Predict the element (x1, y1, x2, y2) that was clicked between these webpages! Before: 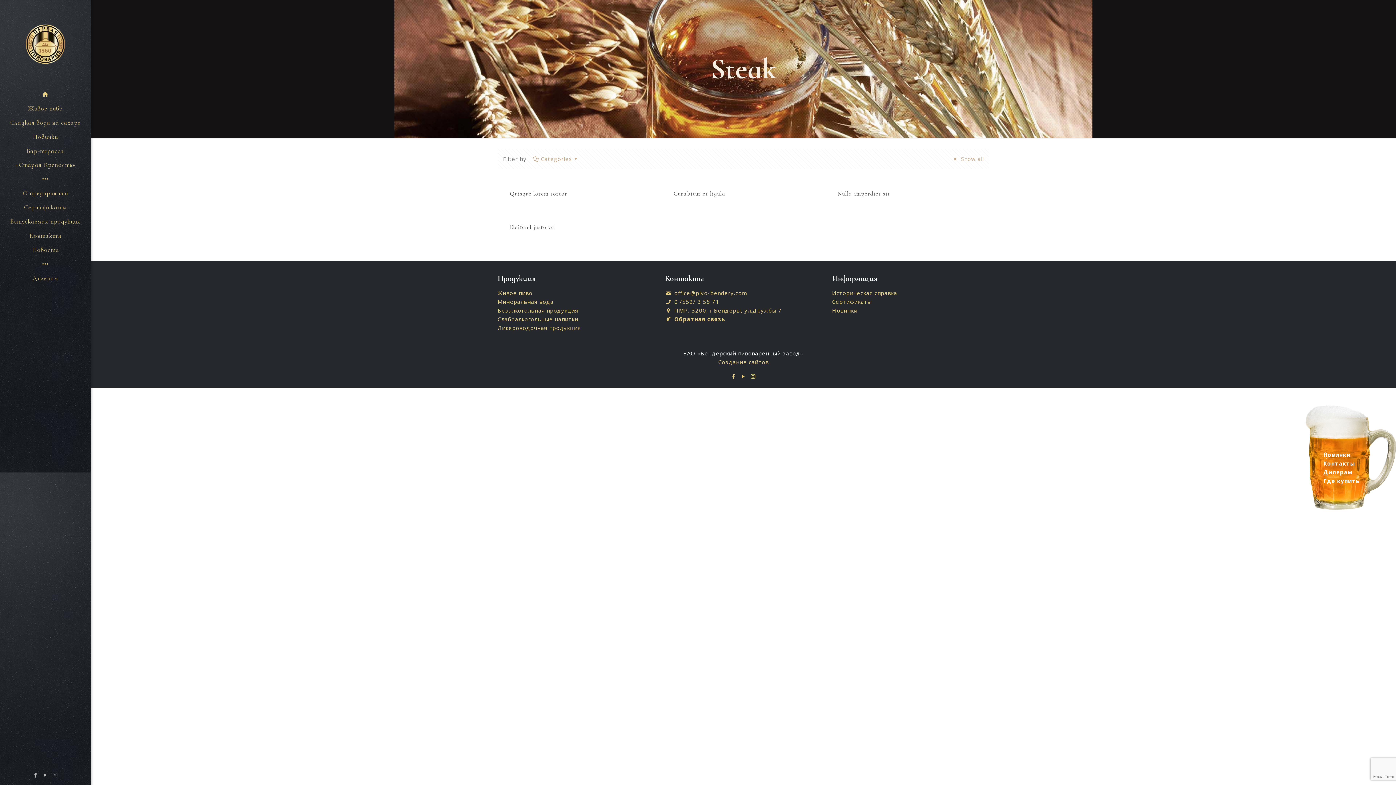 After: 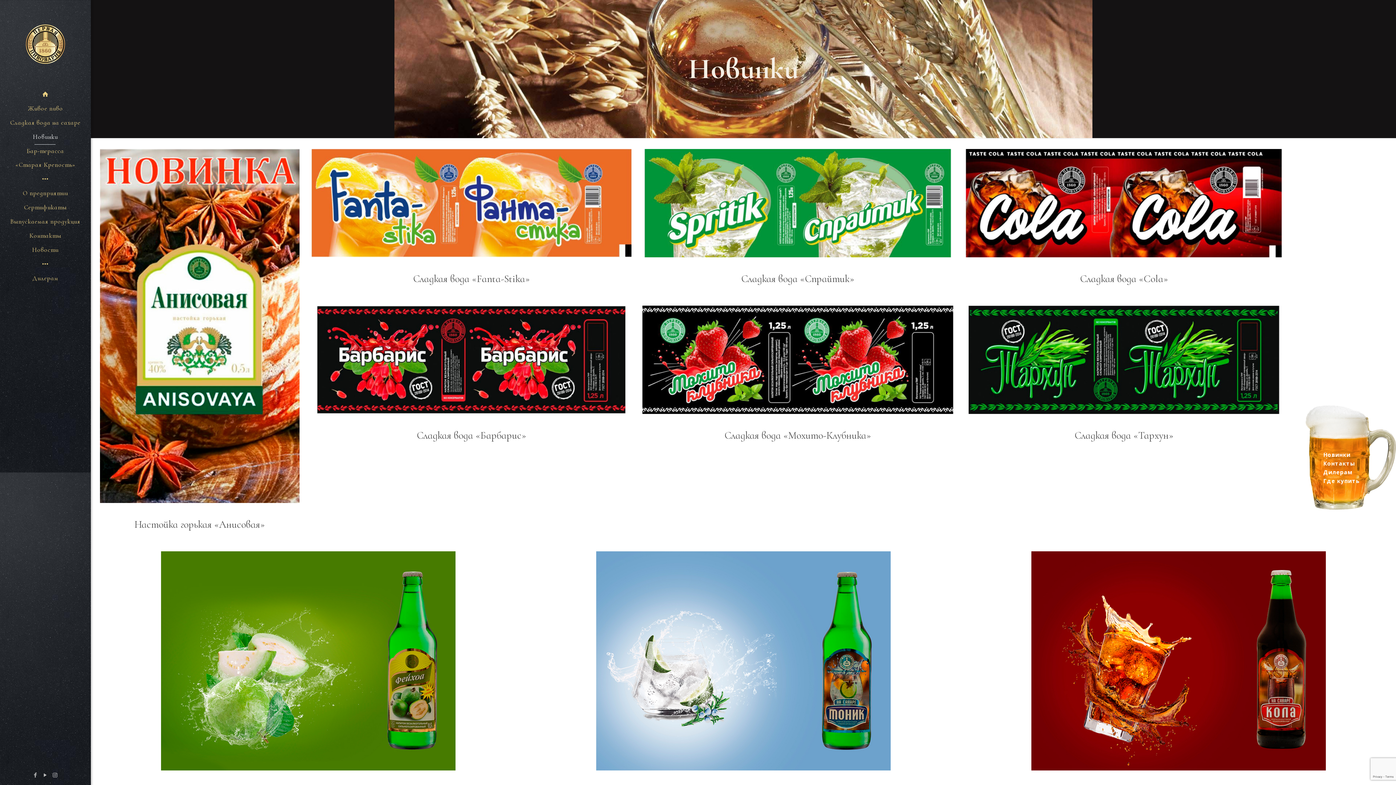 Action: label: Новинки bbox: (0, 130, 90, 144)